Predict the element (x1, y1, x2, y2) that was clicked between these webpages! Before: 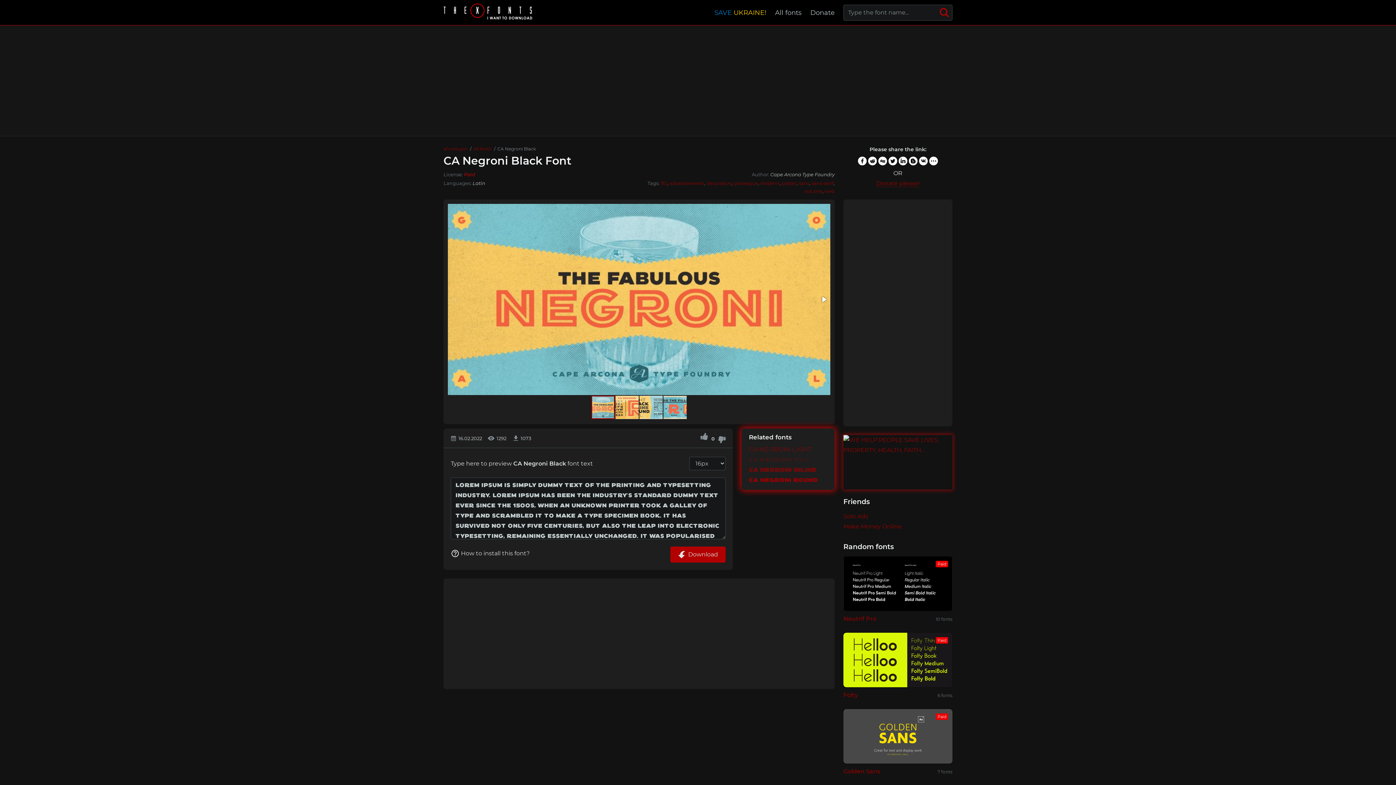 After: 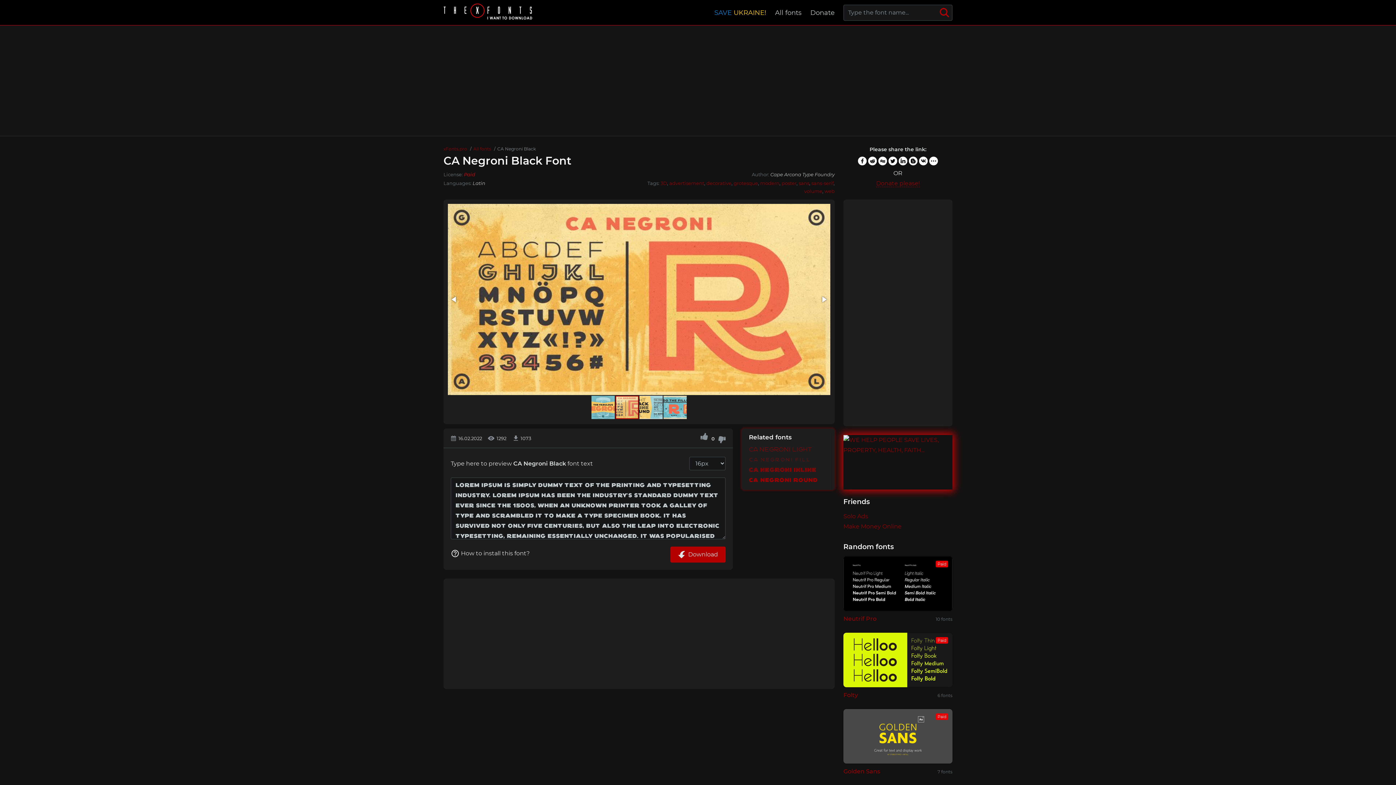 Action: bbox: (615, 395, 639, 420)